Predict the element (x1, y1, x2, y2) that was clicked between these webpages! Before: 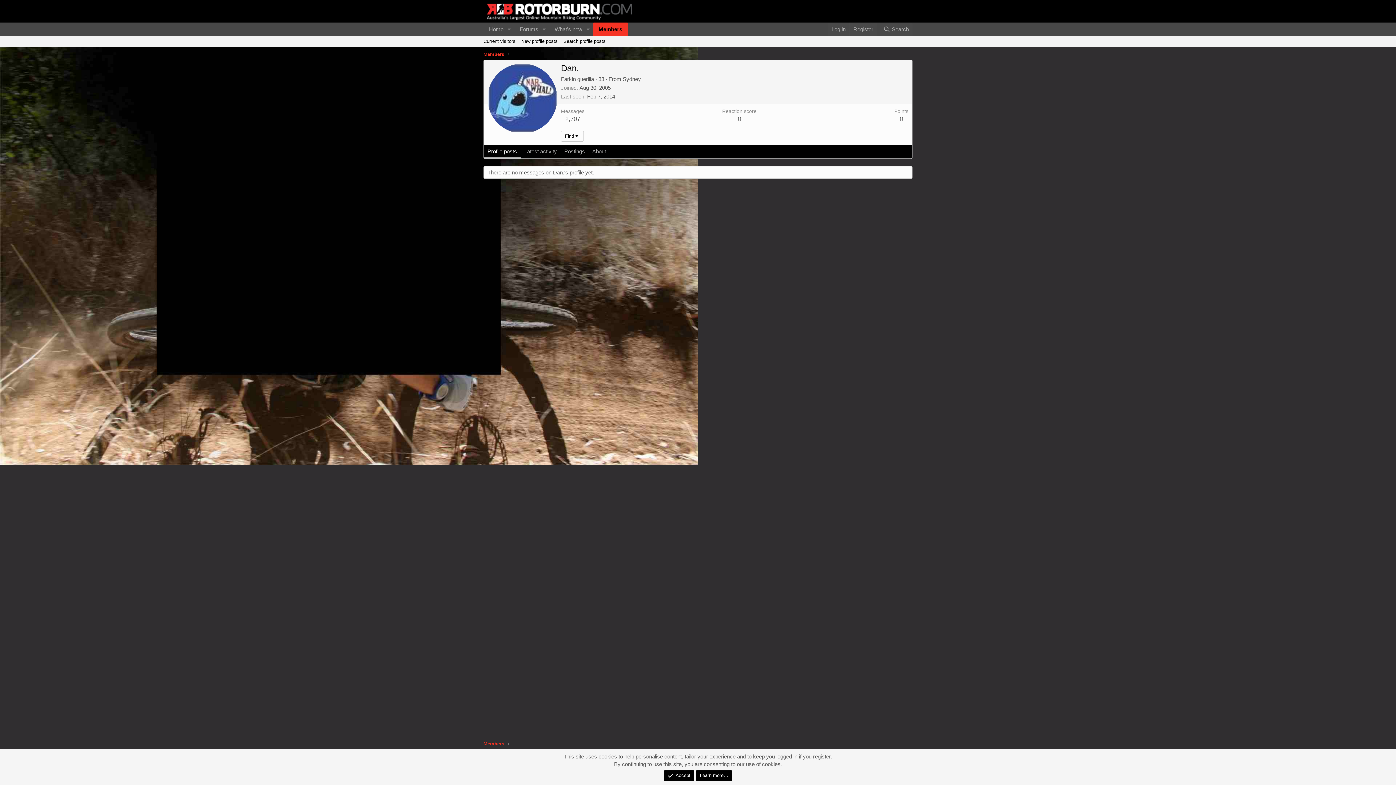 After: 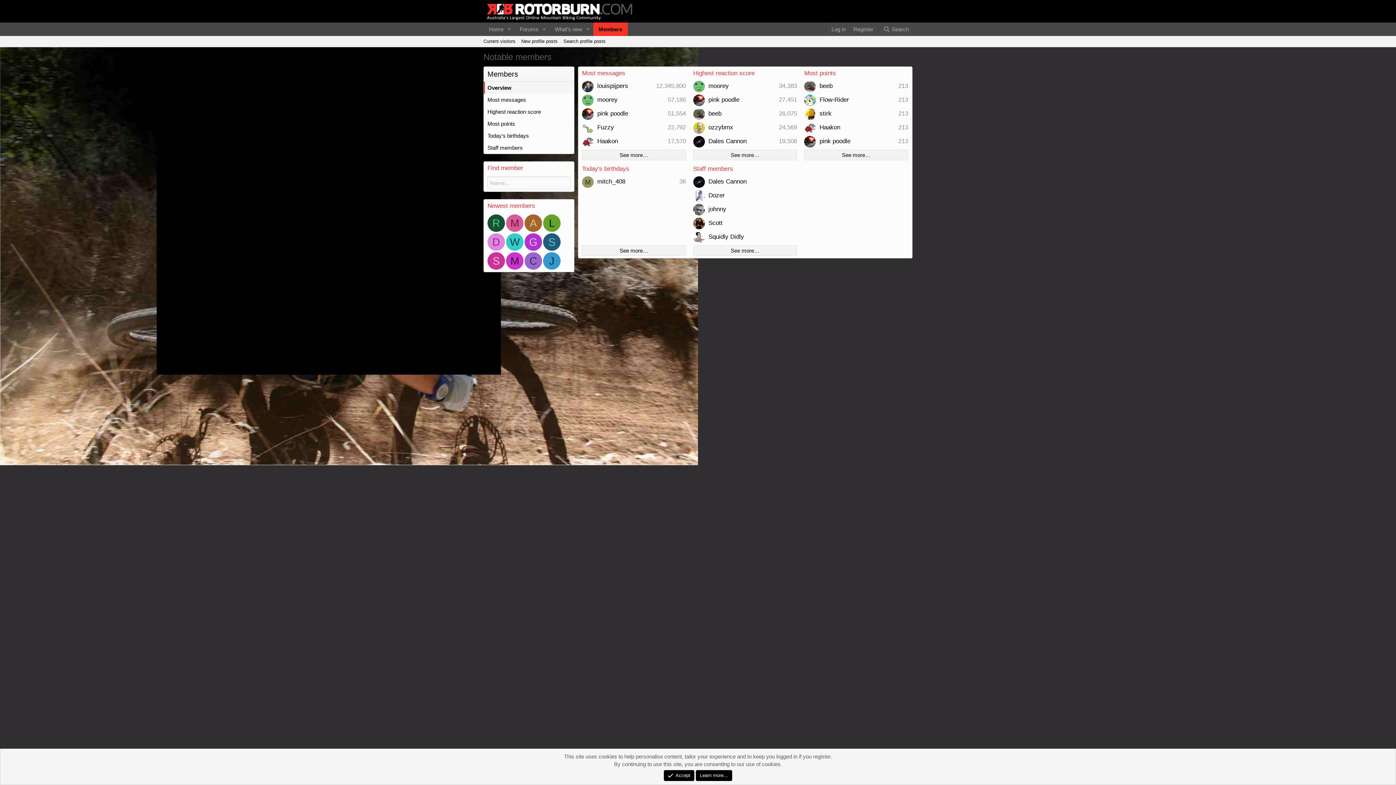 Action: label: Members bbox: (483, 740, 504, 747)